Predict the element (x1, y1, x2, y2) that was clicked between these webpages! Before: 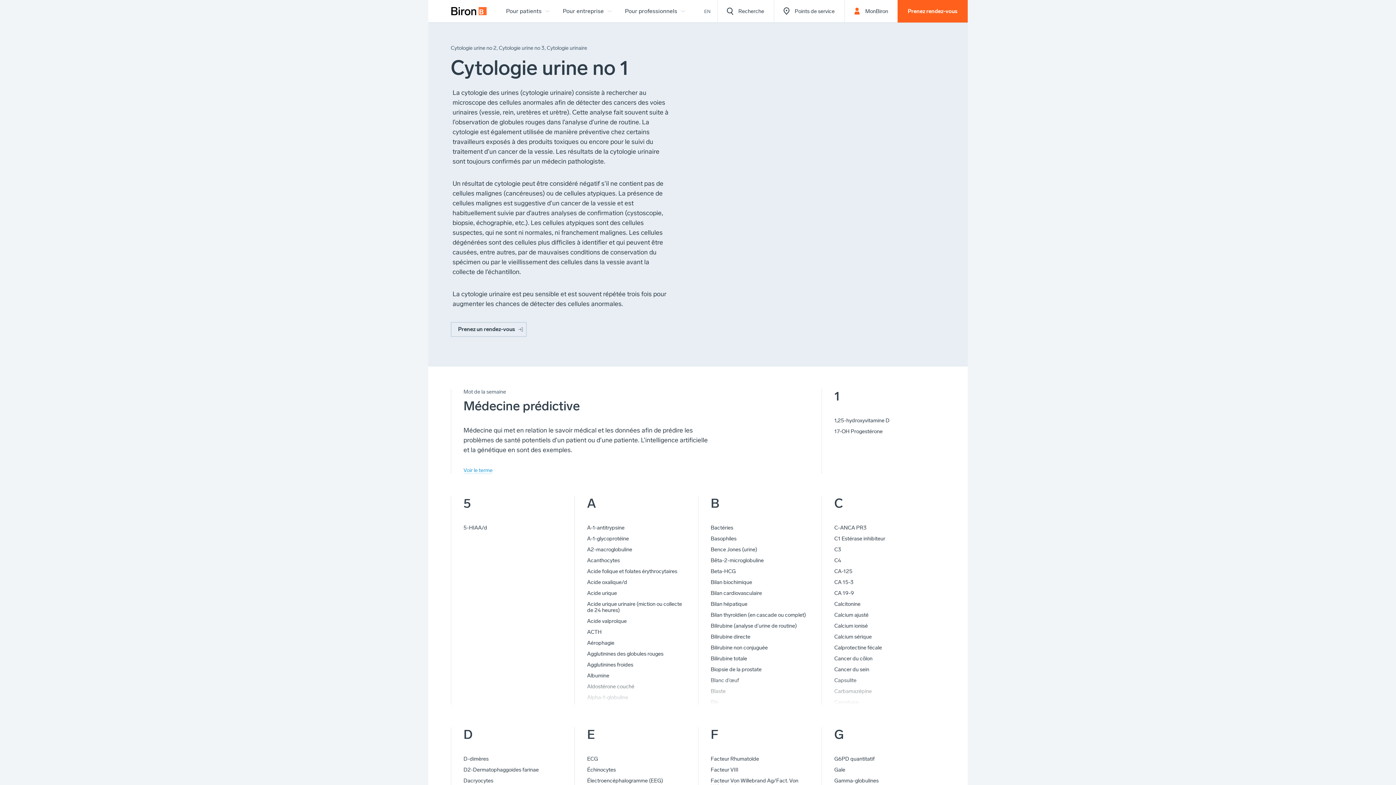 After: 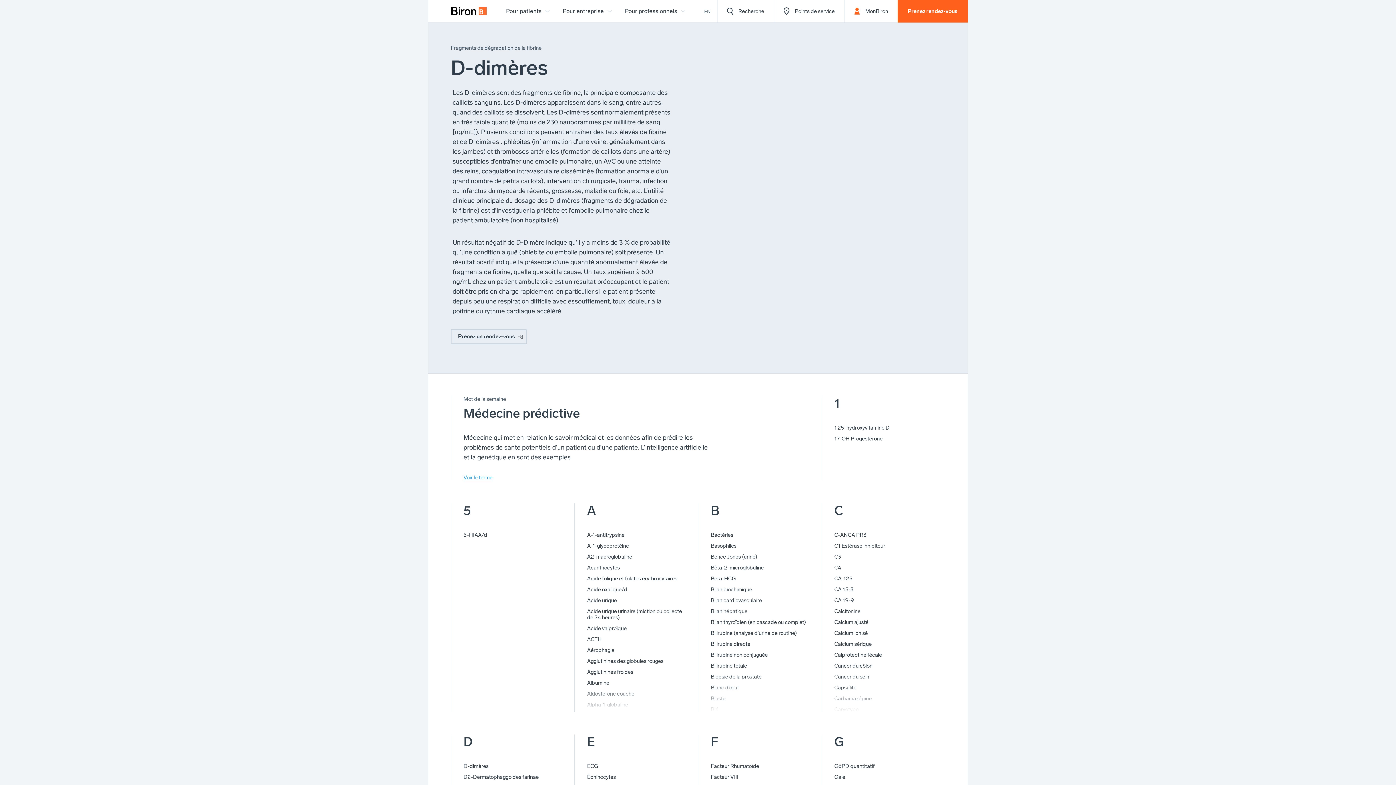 Action: label: D-dimères bbox: (463, 756, 488, 762)